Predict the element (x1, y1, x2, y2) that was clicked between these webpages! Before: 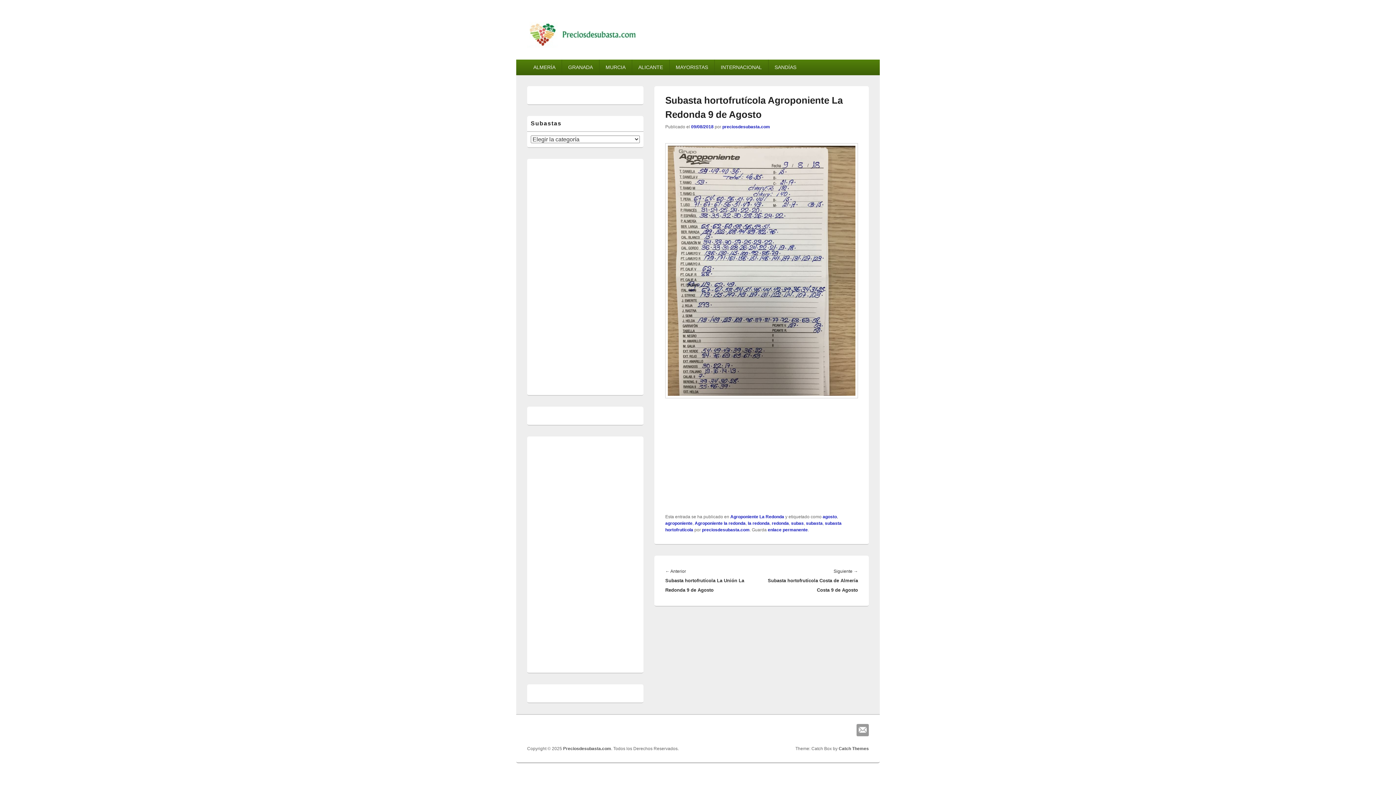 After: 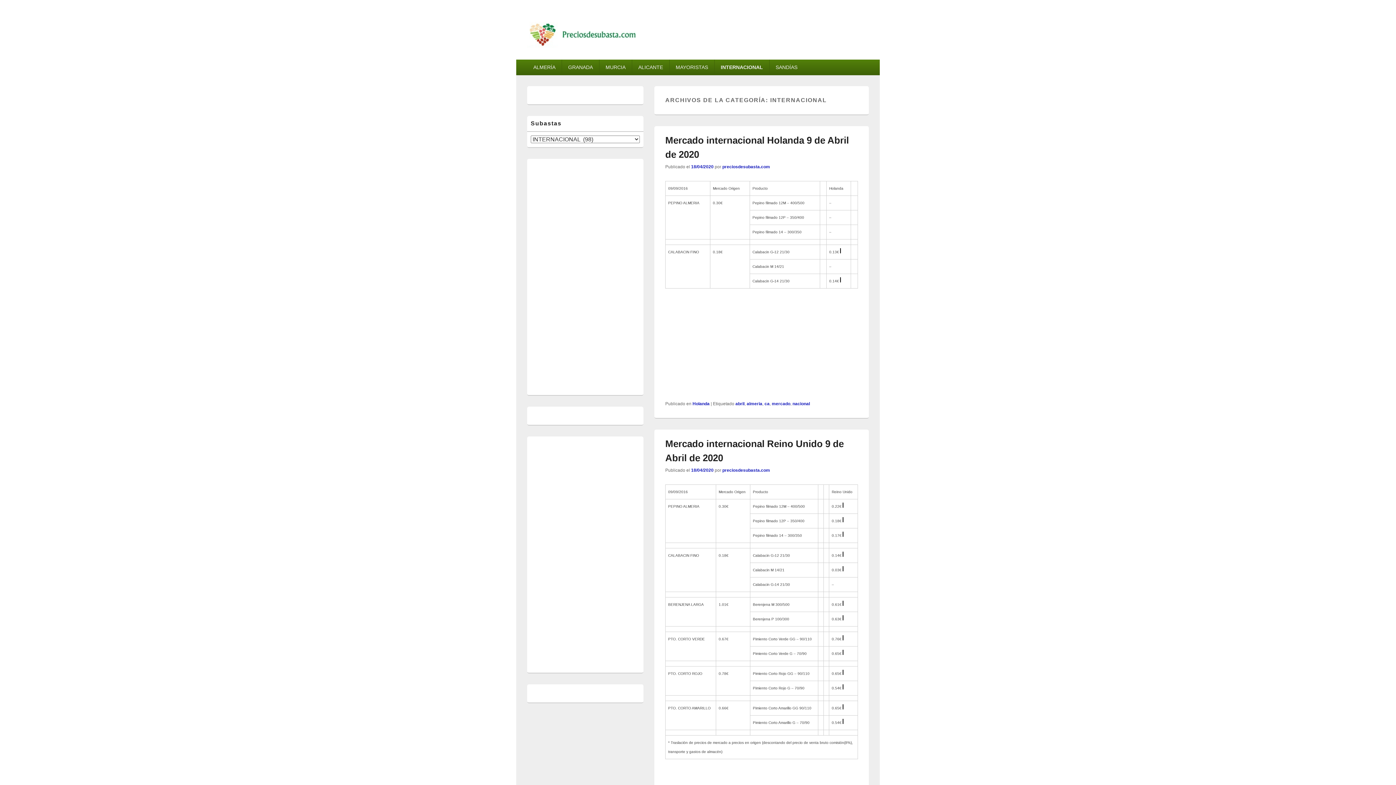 Action: bbox: (714, 59, 768, 74) label: INTERNACIONAL